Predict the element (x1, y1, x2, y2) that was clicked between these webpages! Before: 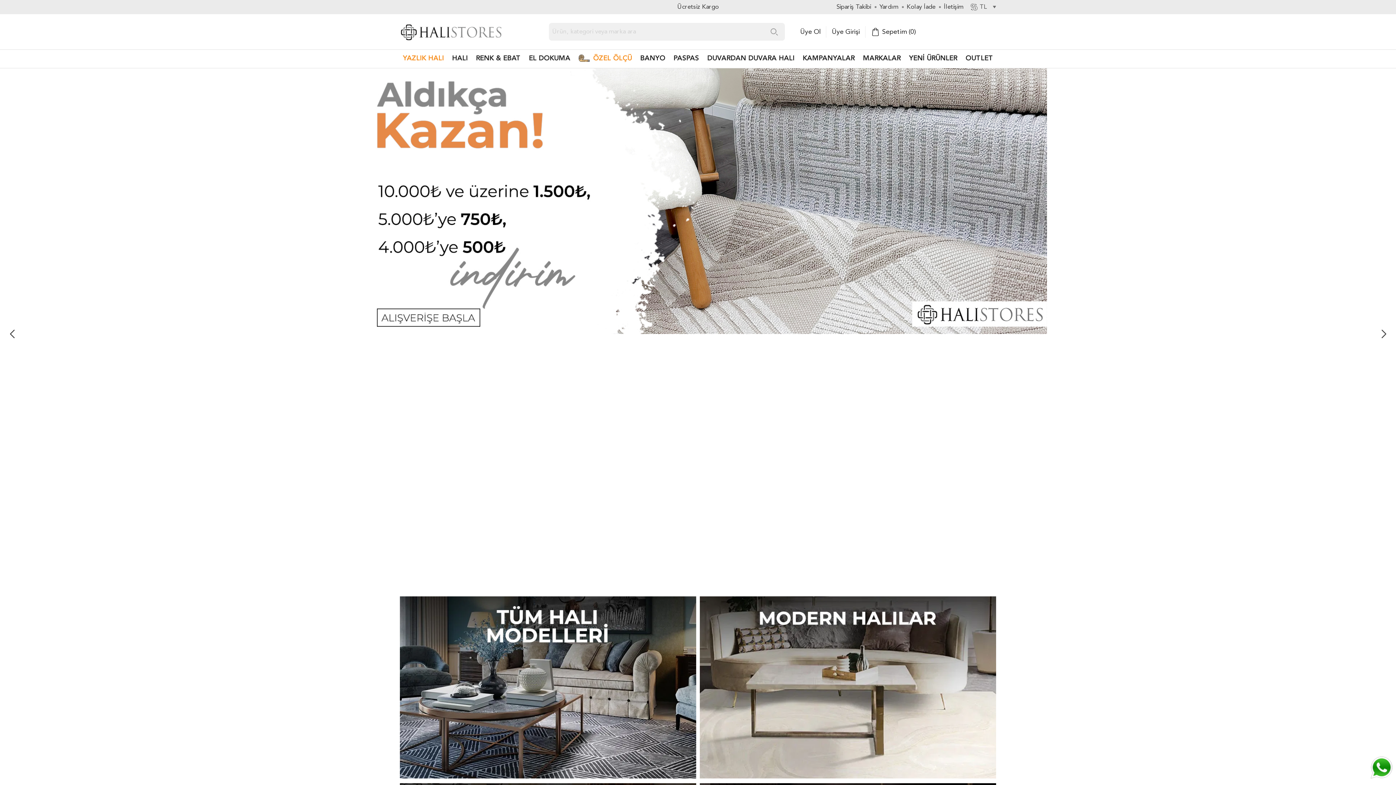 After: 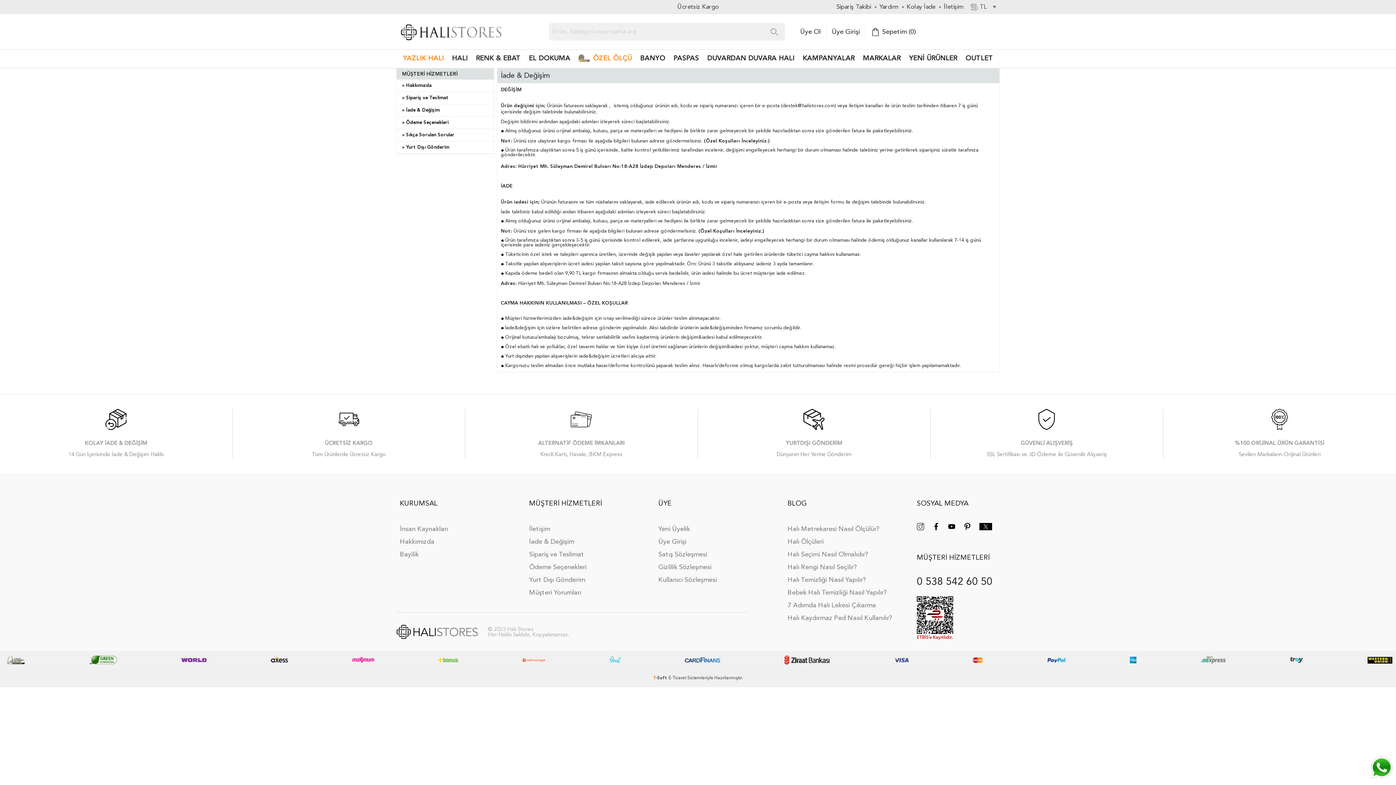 Action: label: Kolay İade bbox: (906, 2, 935, 11)